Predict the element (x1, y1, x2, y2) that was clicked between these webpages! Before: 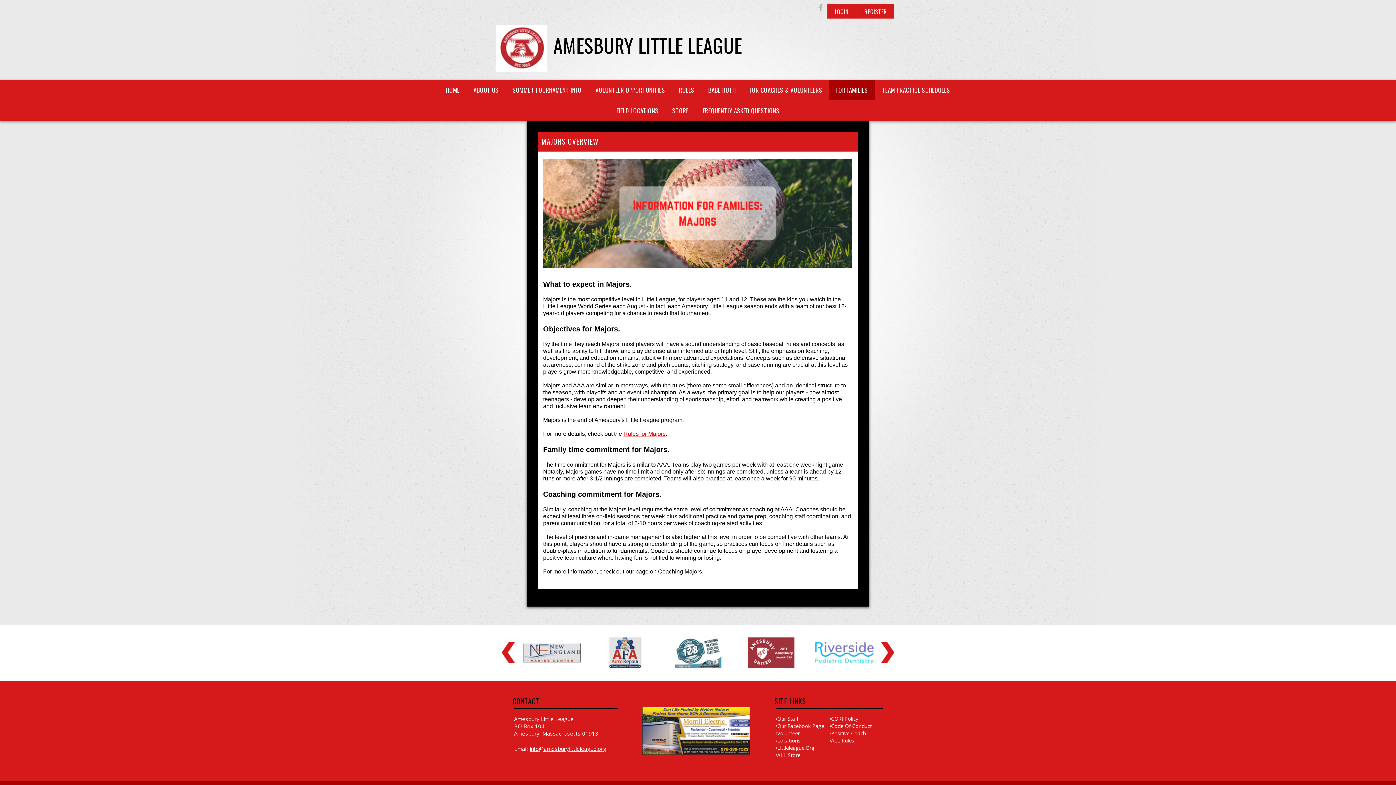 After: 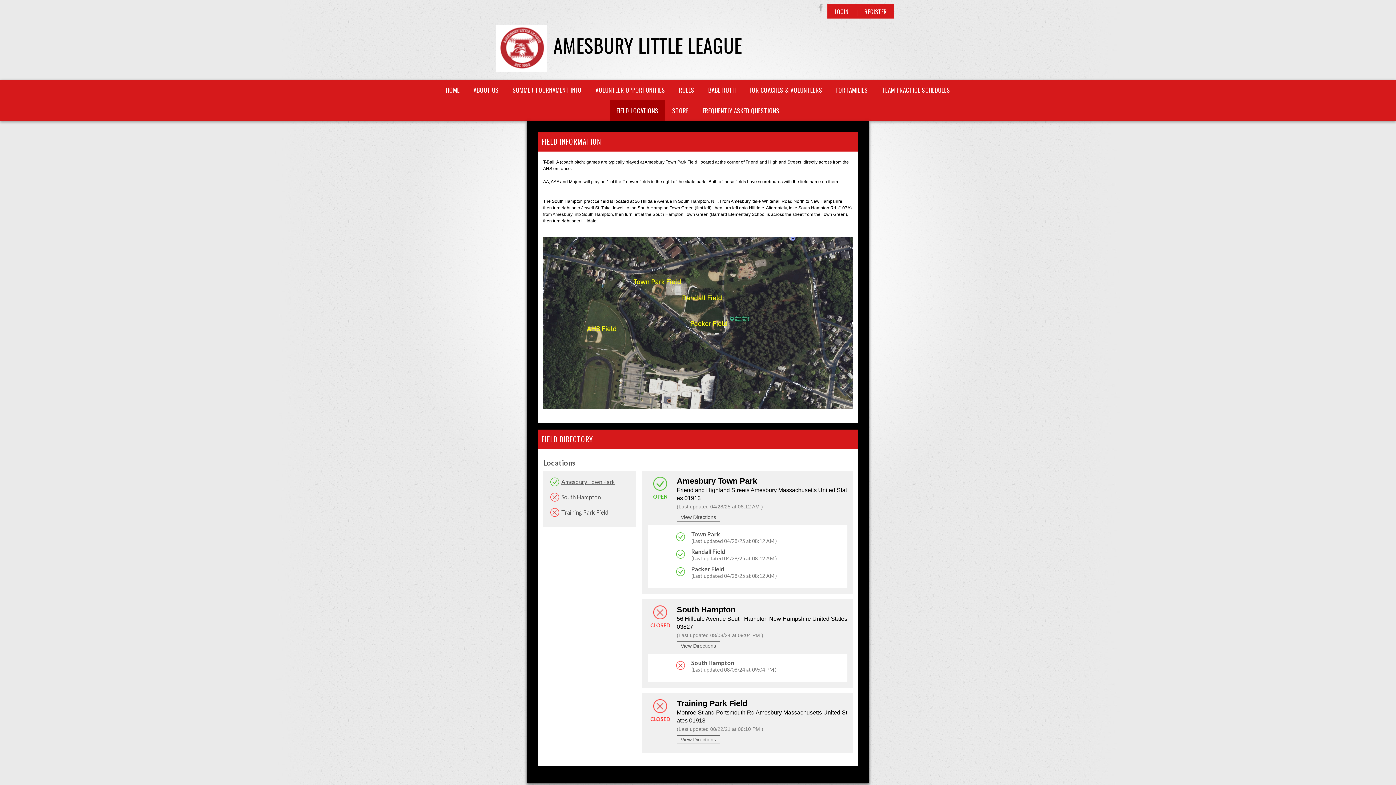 Action: label: Locations bbox: (777, 737, 829, 744)